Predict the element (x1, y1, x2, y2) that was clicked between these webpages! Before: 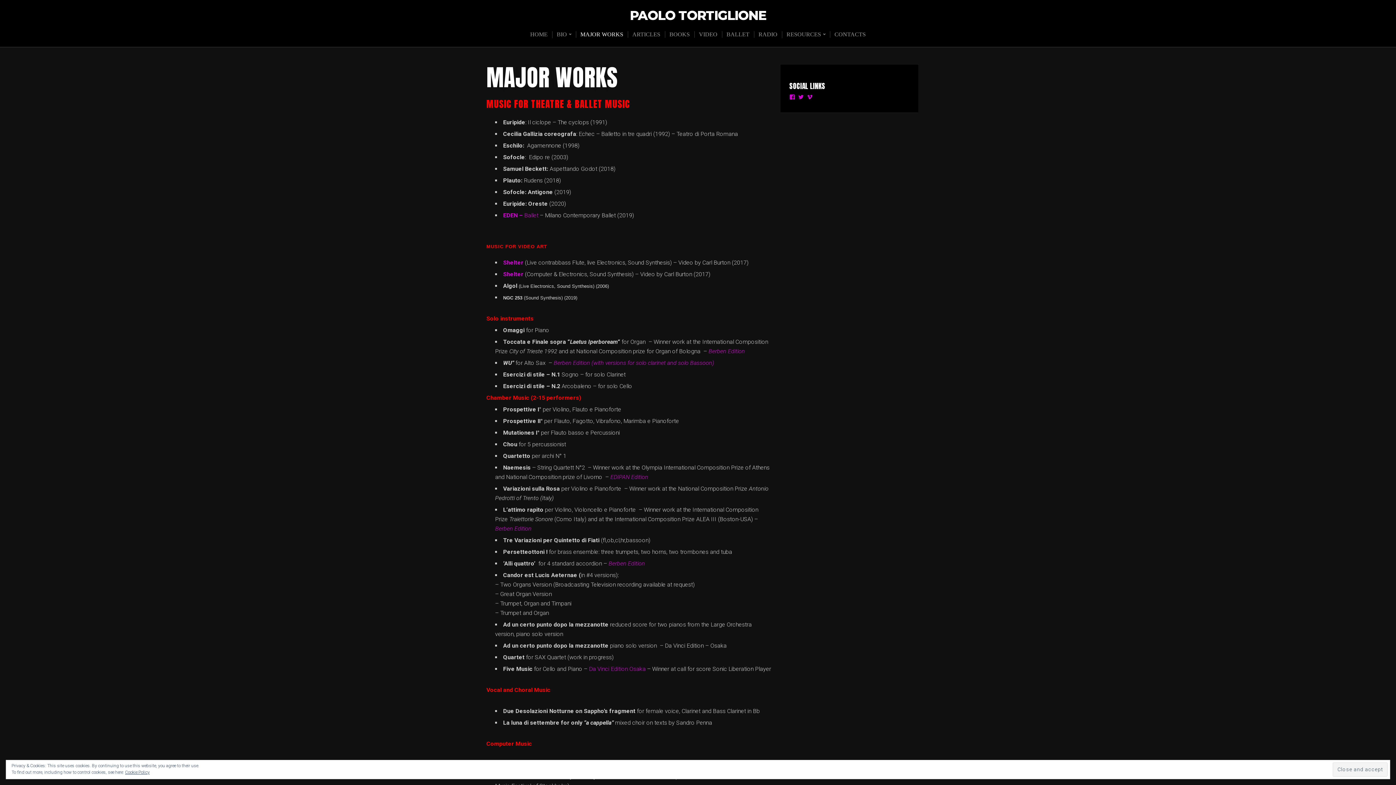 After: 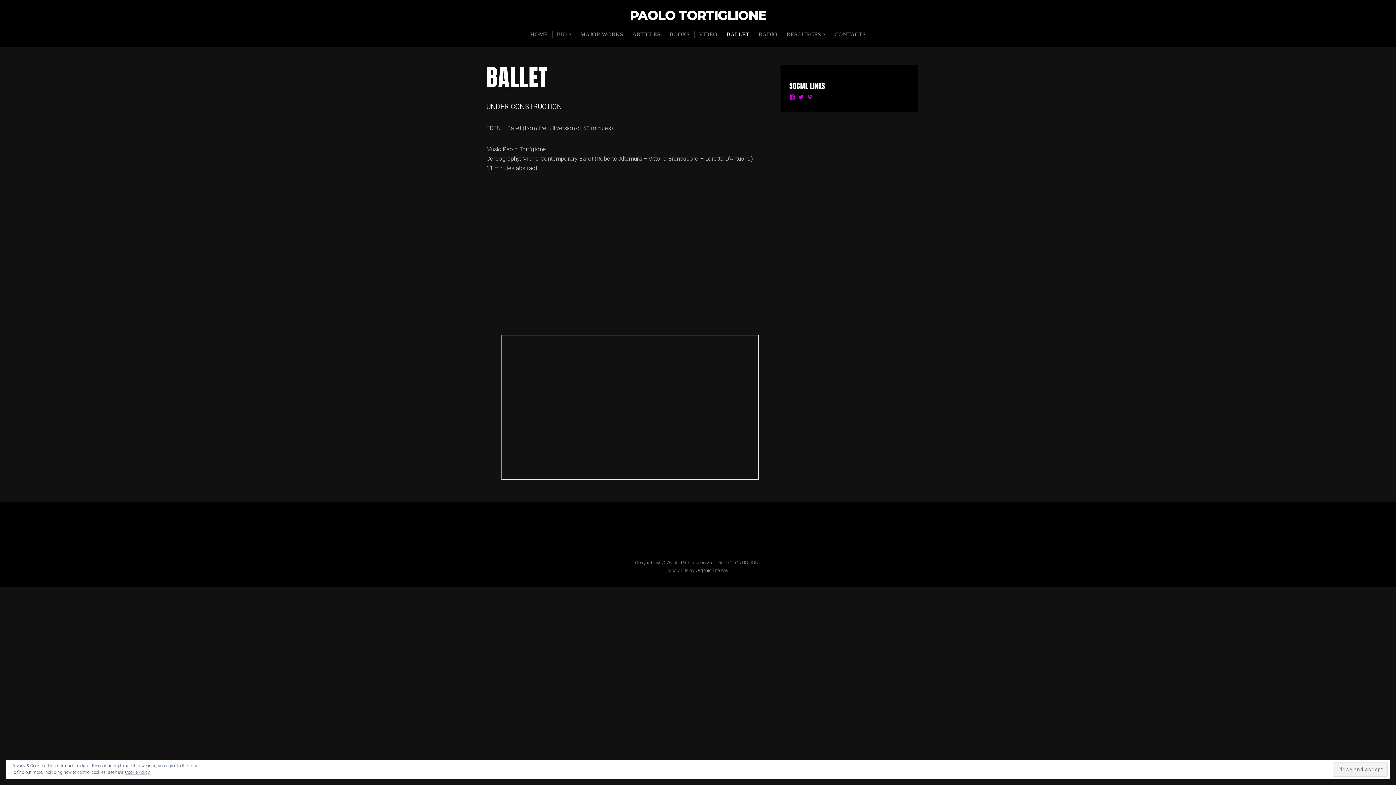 Action: label: BALLET bbox: (722, 31, 754, 37)